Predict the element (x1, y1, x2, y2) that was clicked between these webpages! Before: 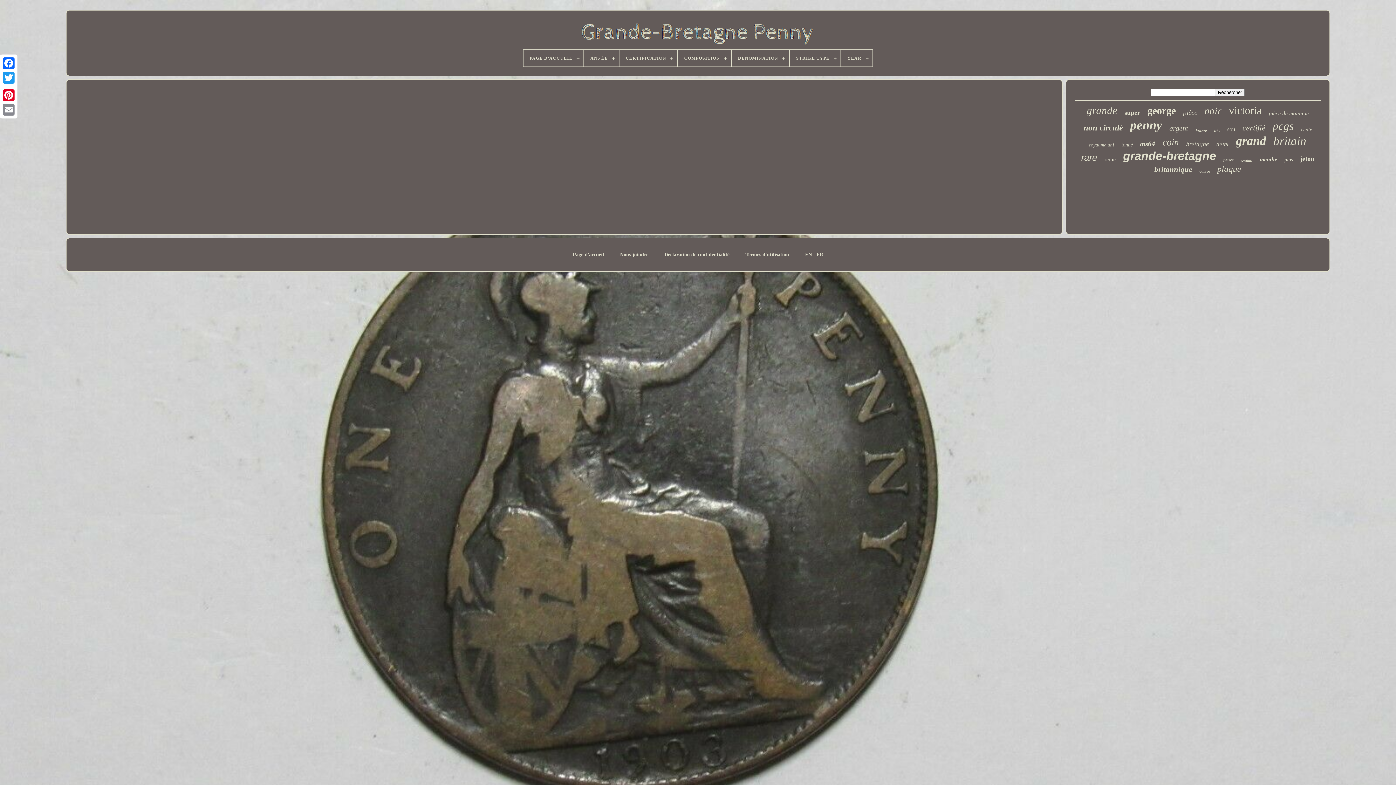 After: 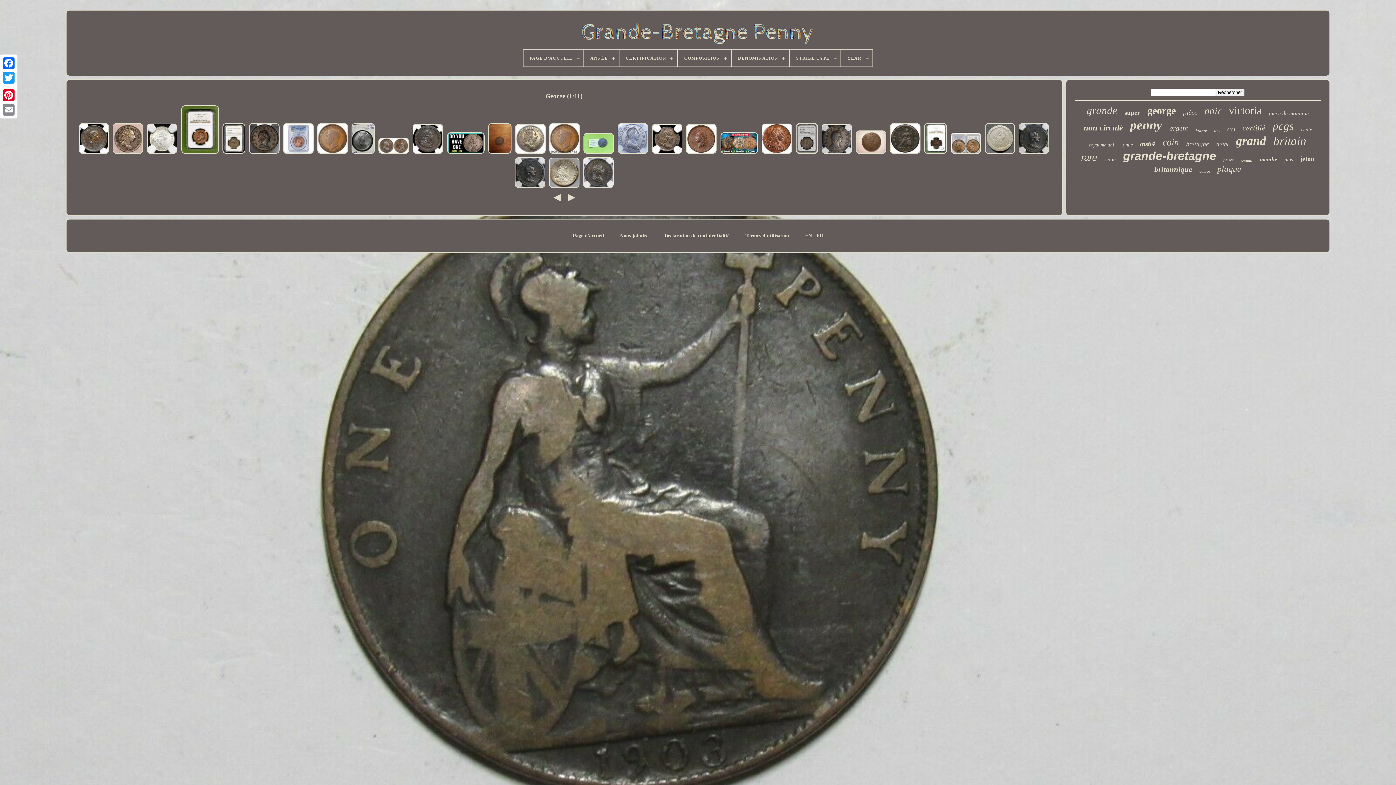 Action: bbox: (1147, 105, 1176, 116) label: george